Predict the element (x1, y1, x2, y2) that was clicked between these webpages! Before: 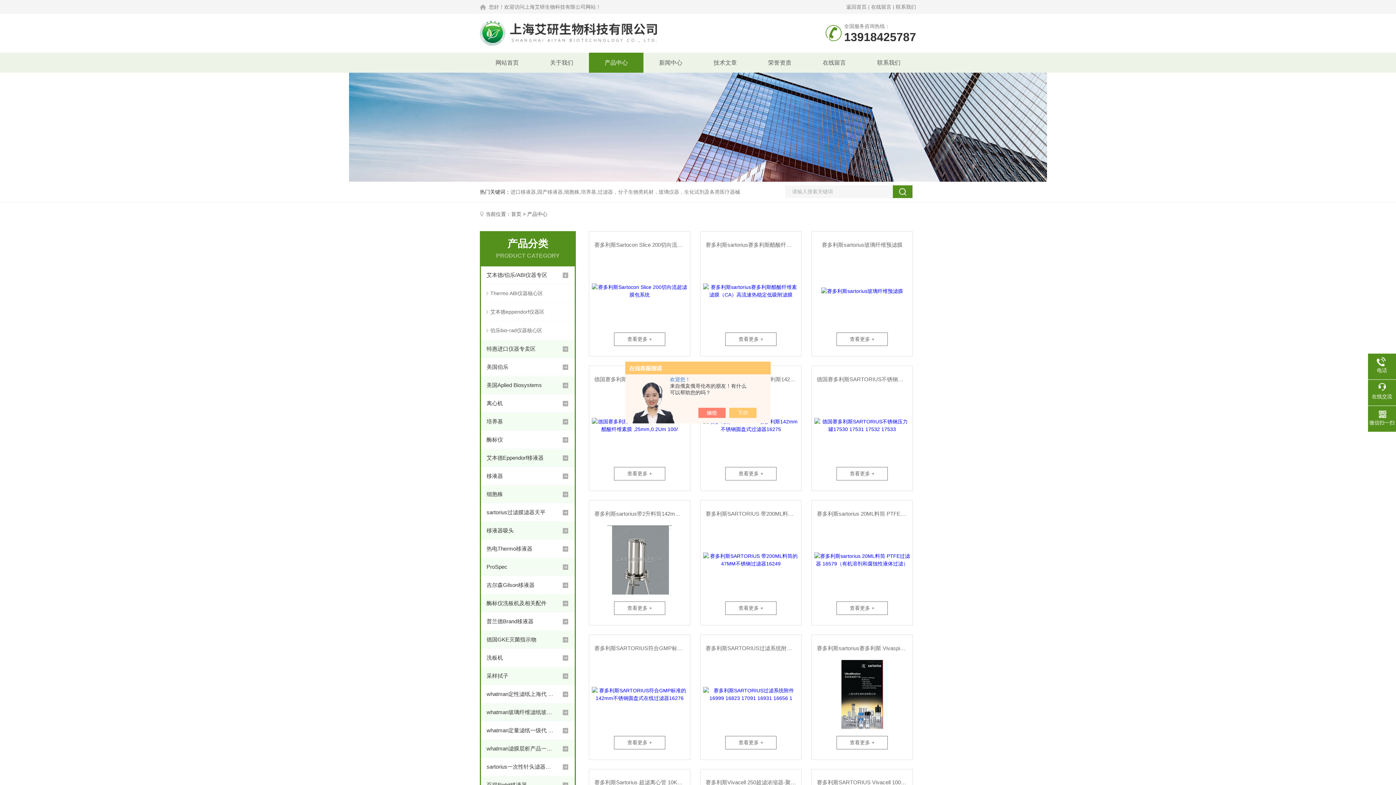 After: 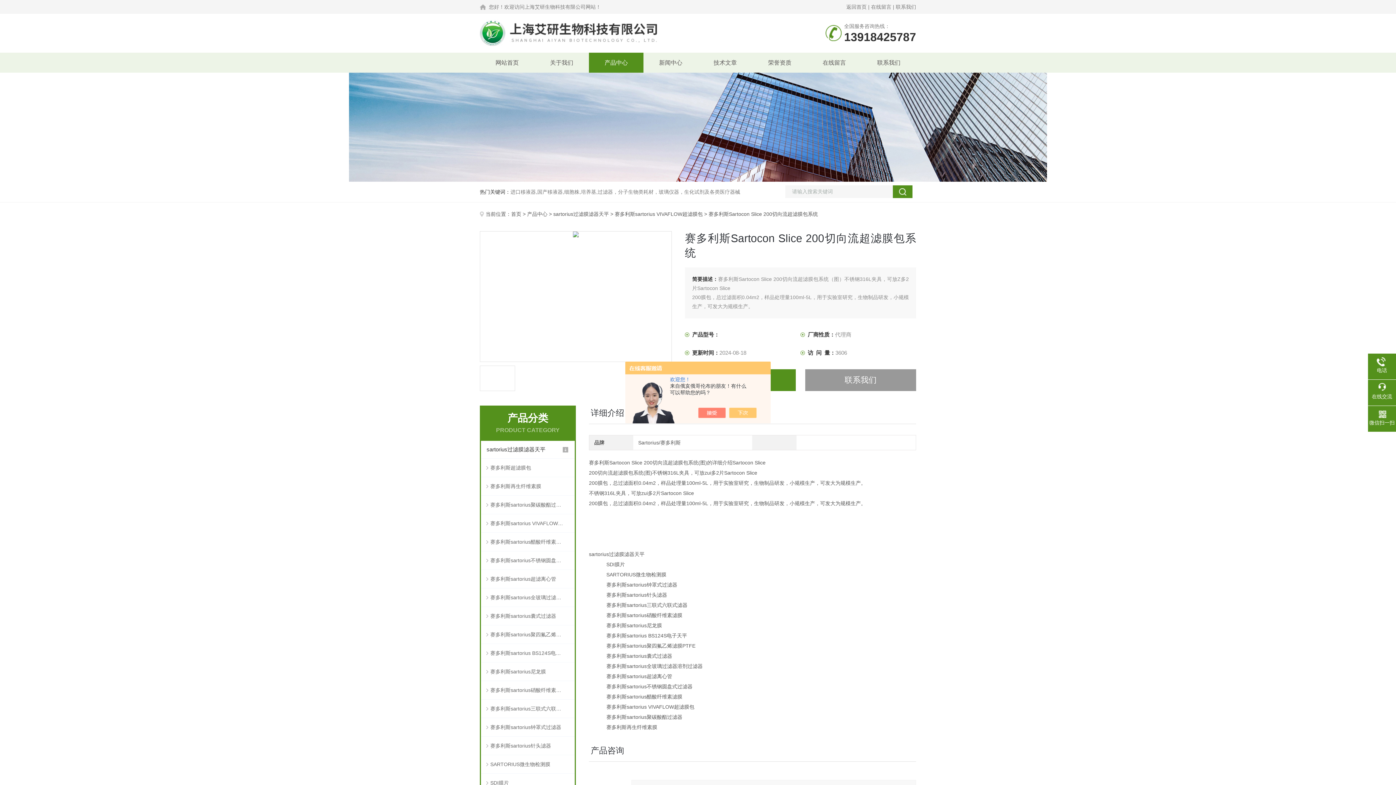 Action: bbox: (589, 255, 690, 327)